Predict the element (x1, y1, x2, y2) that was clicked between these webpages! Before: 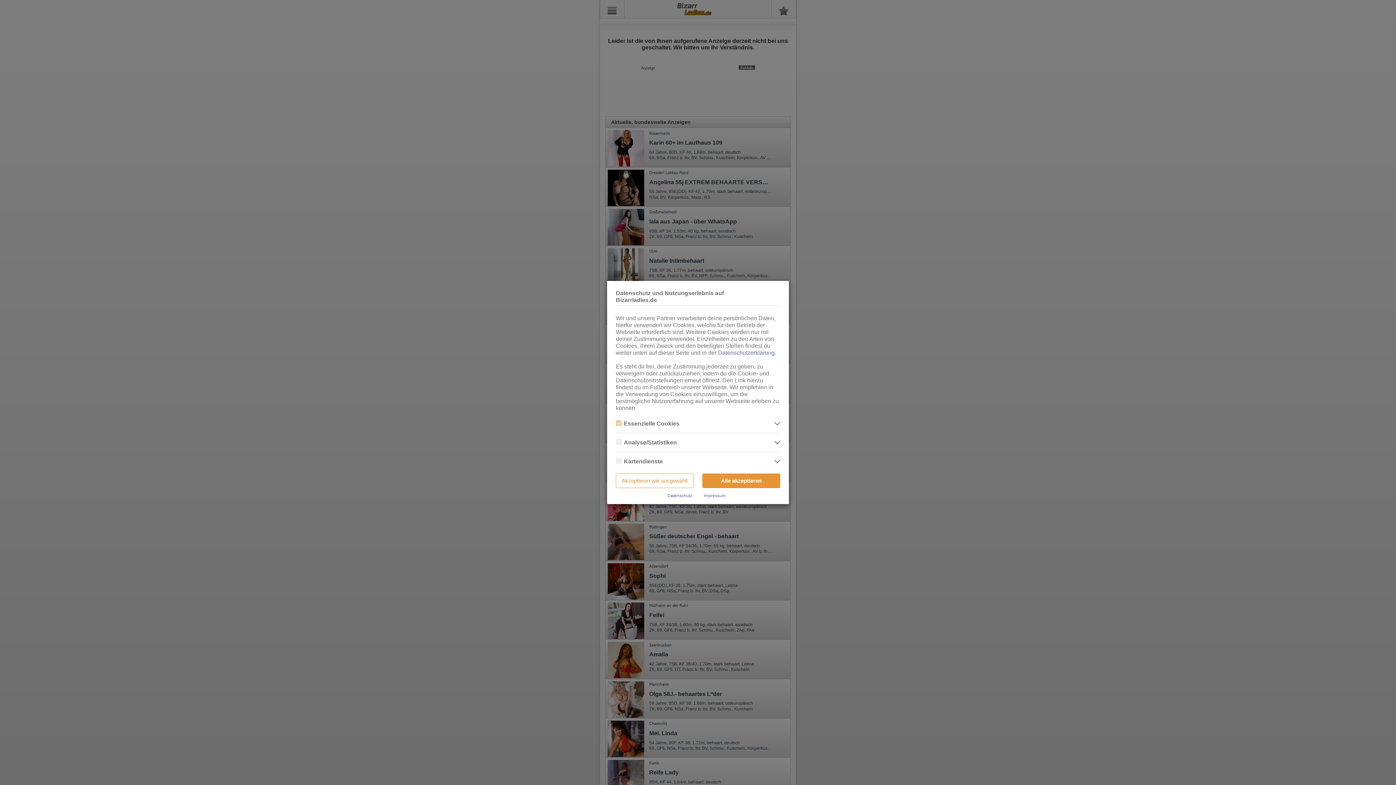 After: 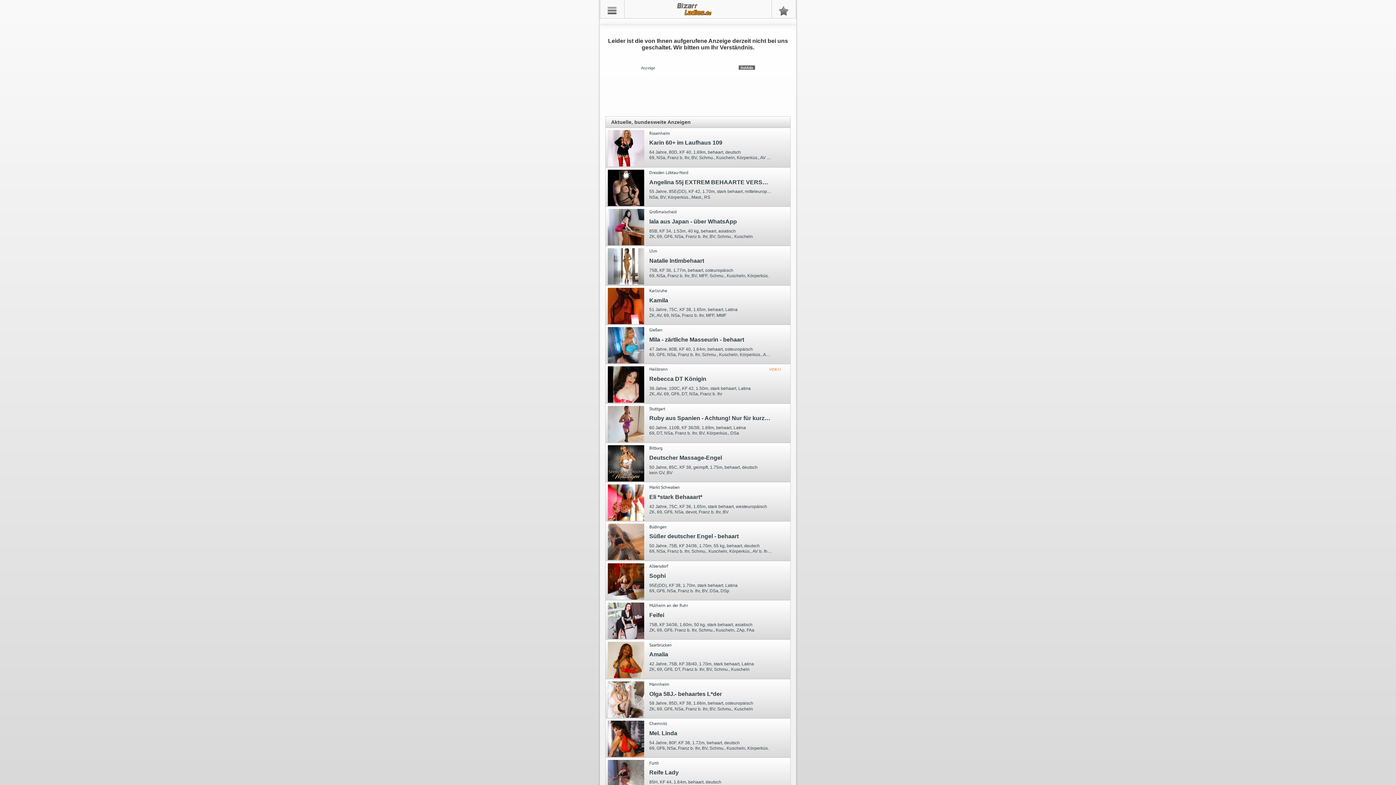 Action: label: Alle akzeptieren bbox: (702, 473, 780, 488)